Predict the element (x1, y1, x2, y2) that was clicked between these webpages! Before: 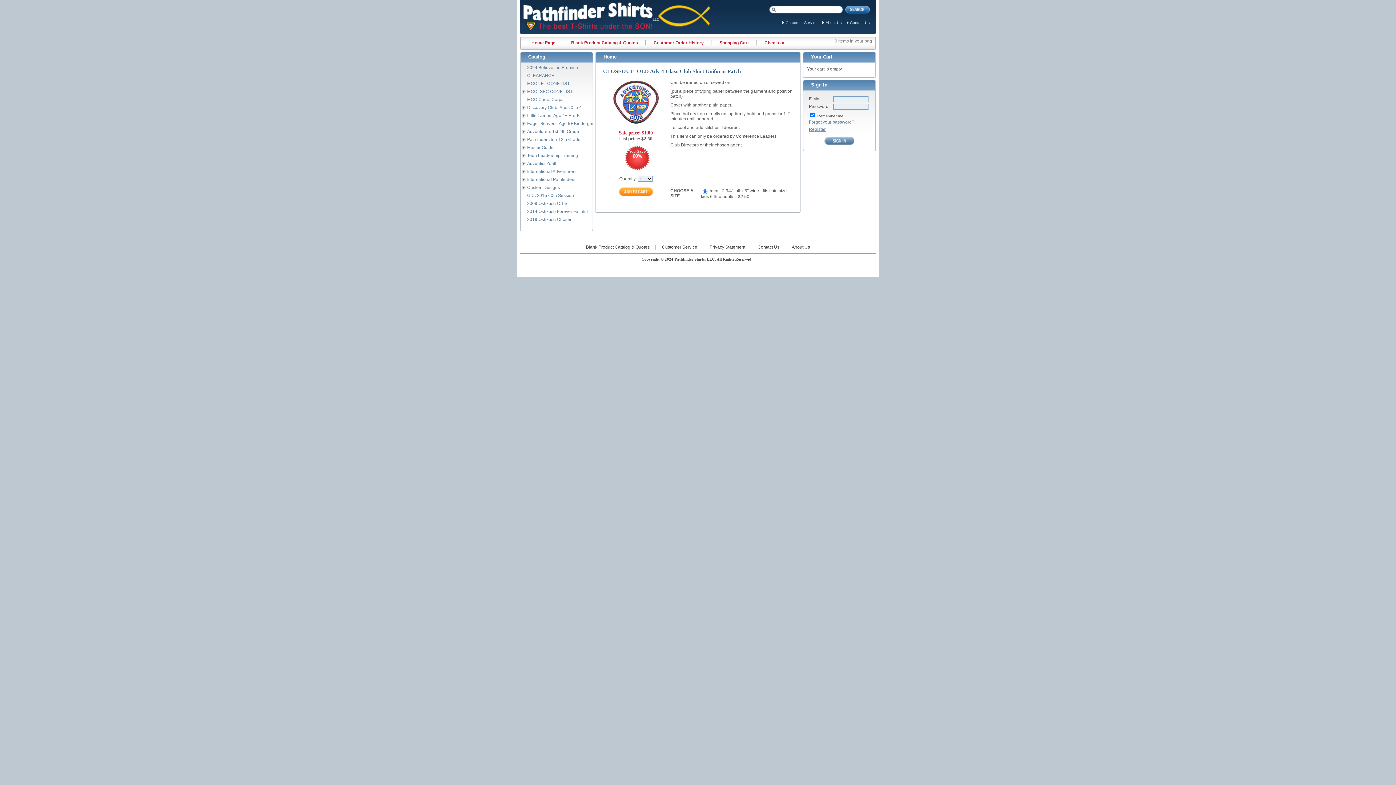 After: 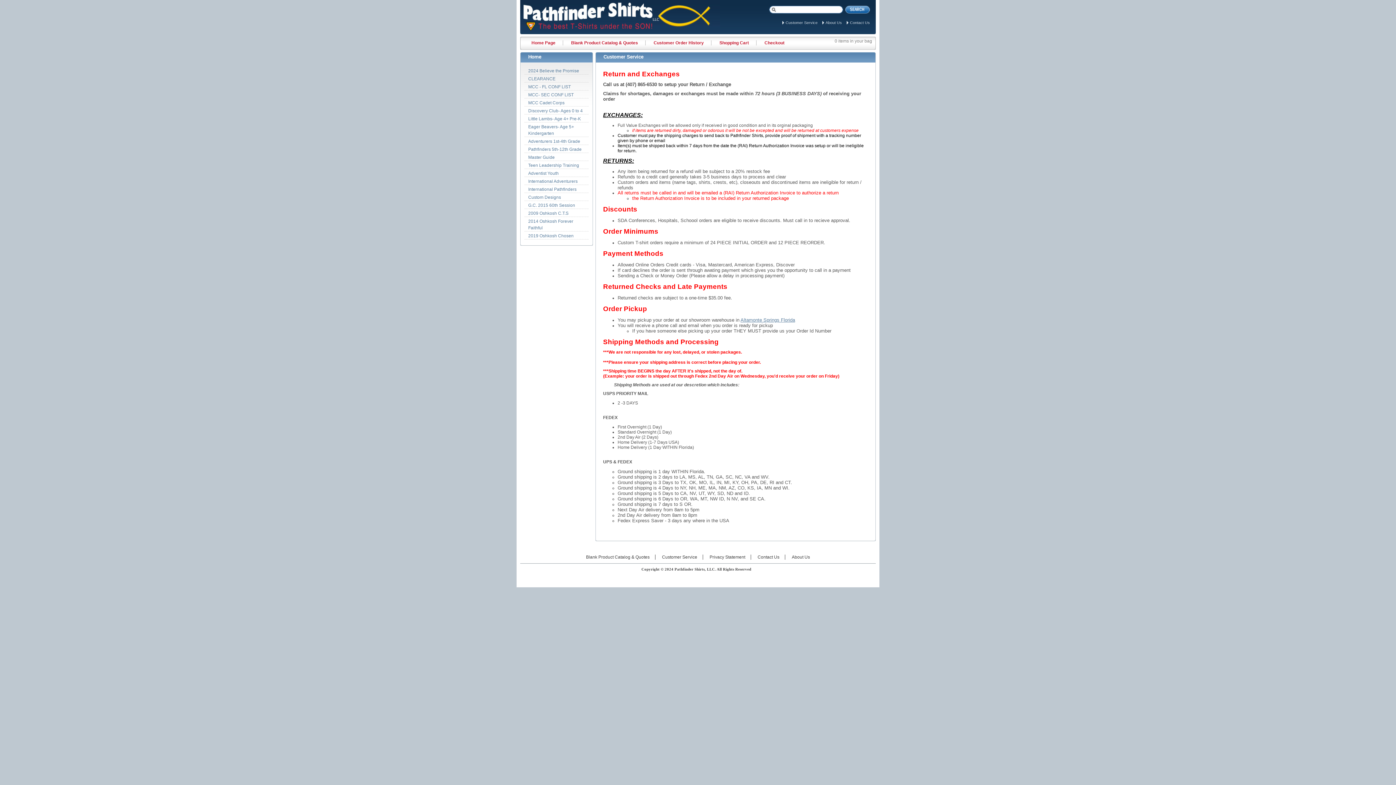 Action: label: Customer Service bbox: (785, 20, 817, 24)